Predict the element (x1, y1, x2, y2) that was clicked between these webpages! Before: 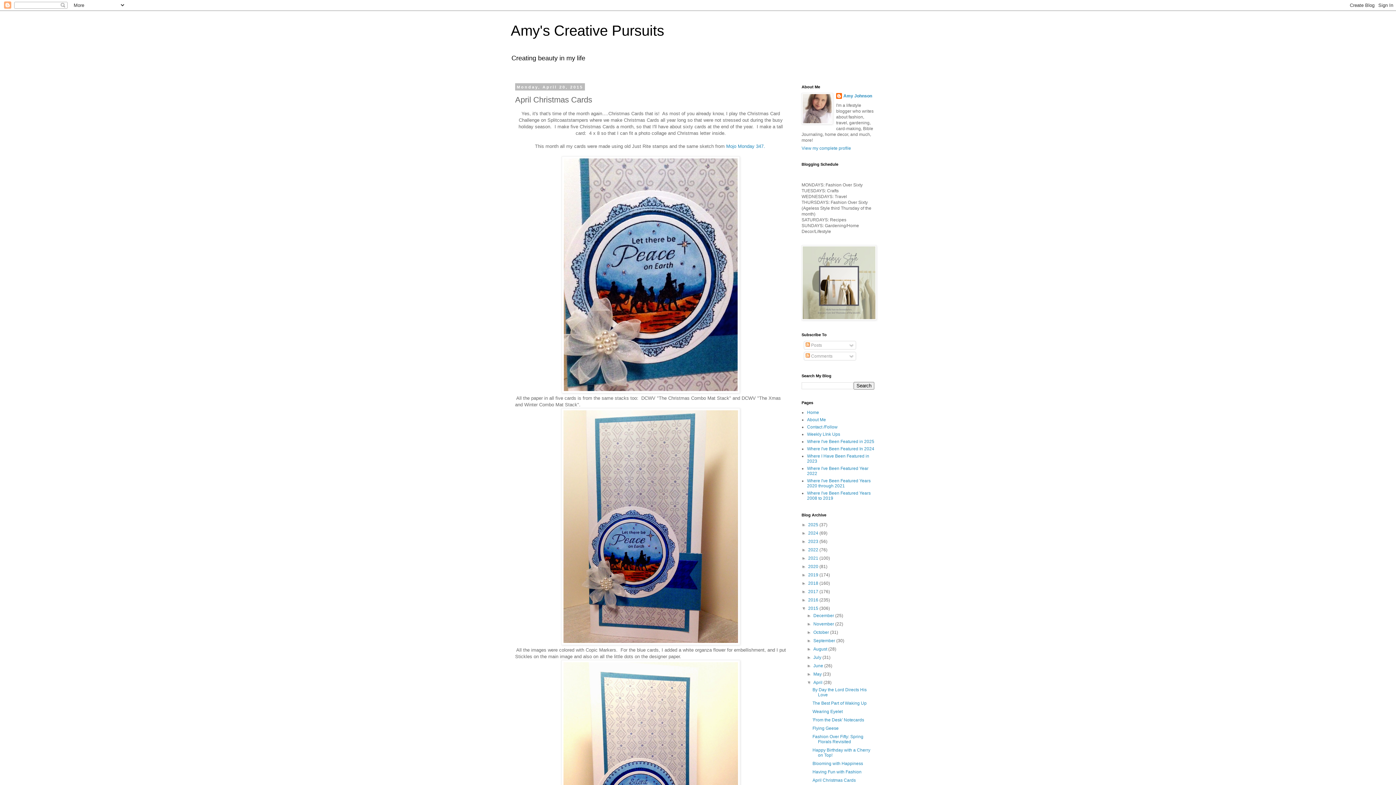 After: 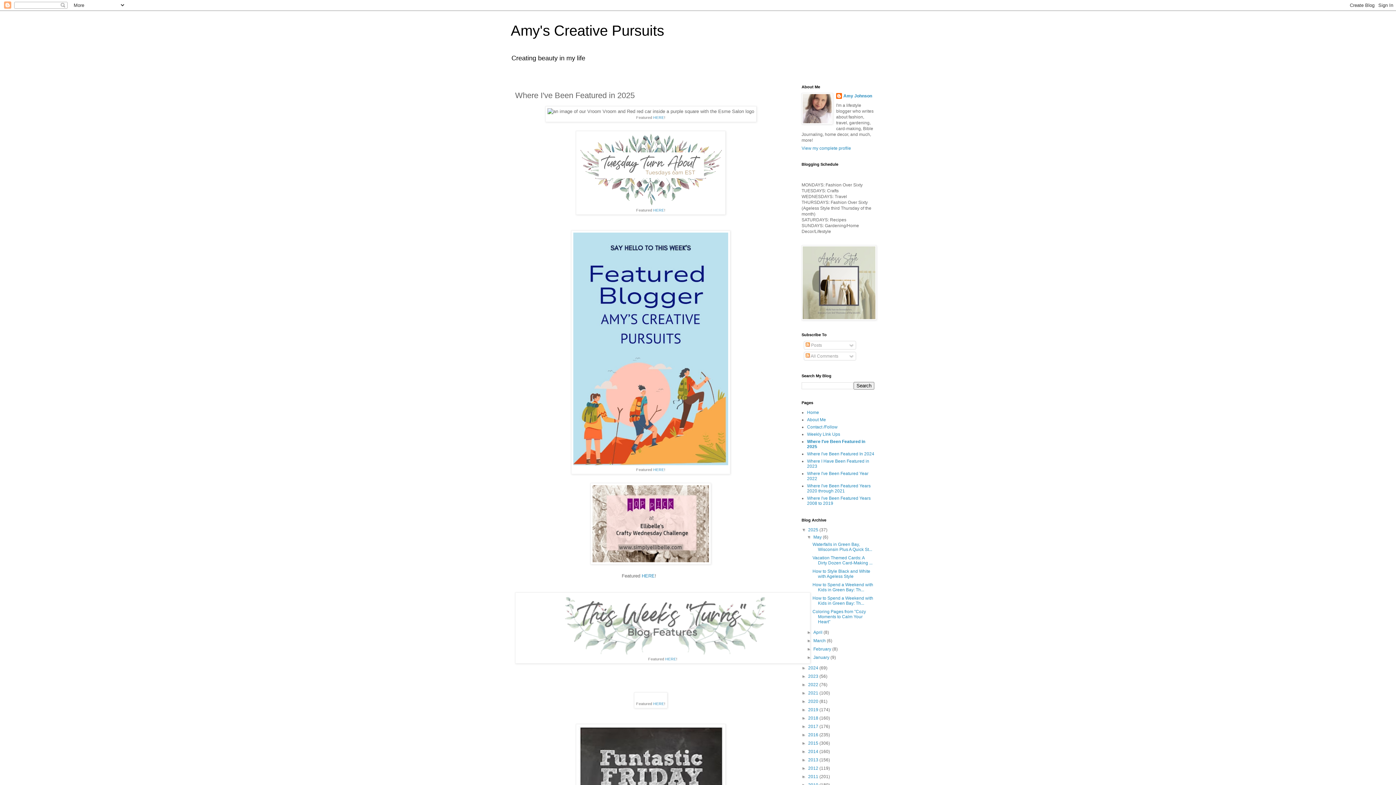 Action: bbox: (807, 439, 874, 444) label: Where I've Been Featured in 2025